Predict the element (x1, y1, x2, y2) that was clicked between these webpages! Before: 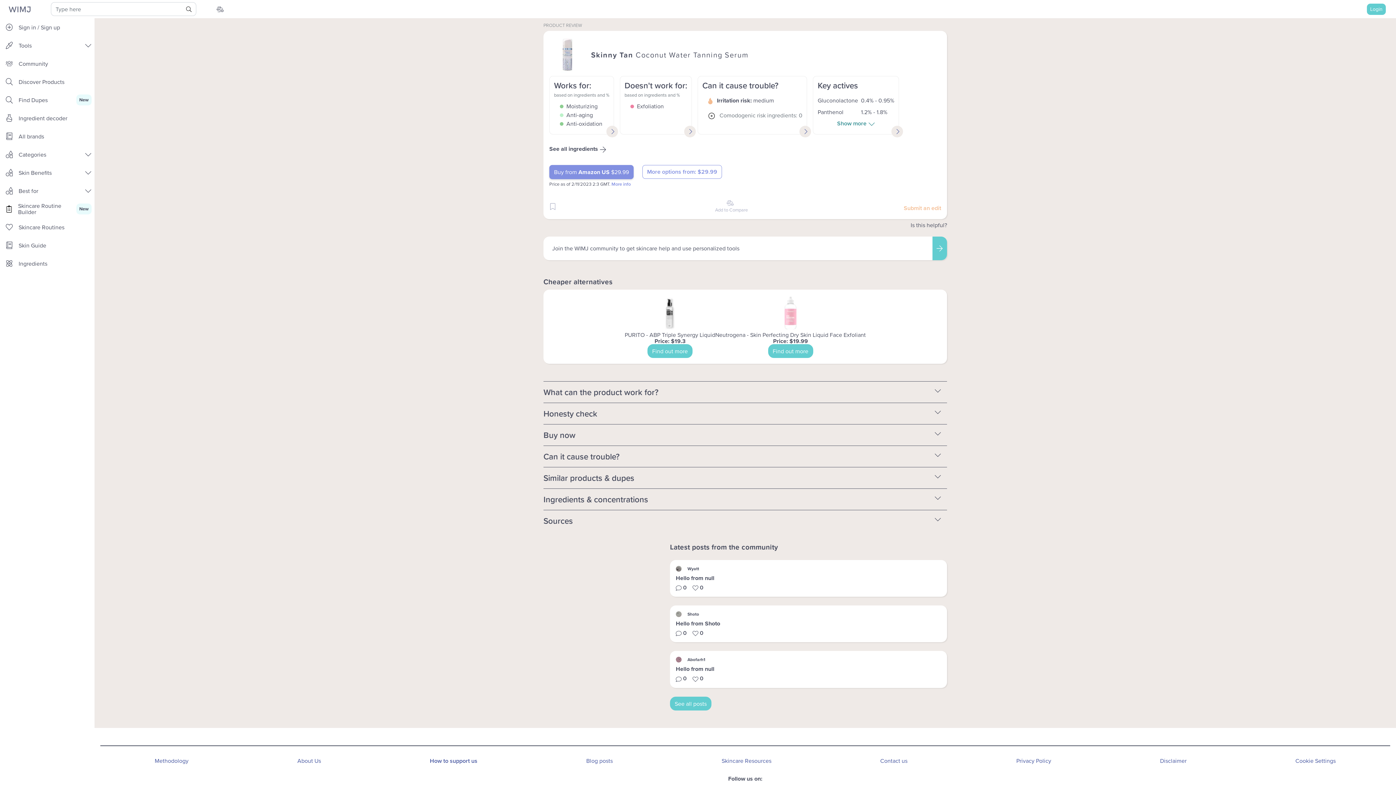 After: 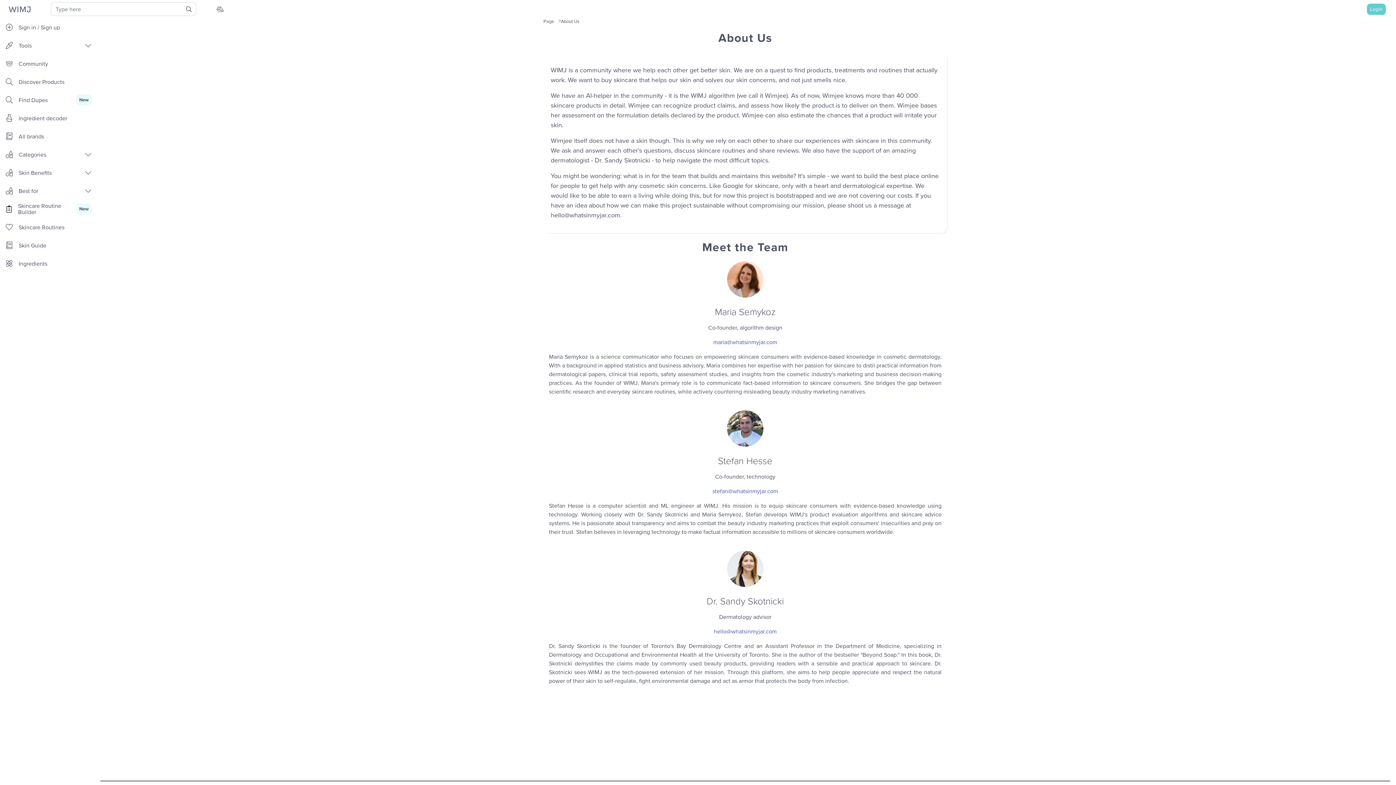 Action: label: About Us bbox: (291, 755, 326, 767)